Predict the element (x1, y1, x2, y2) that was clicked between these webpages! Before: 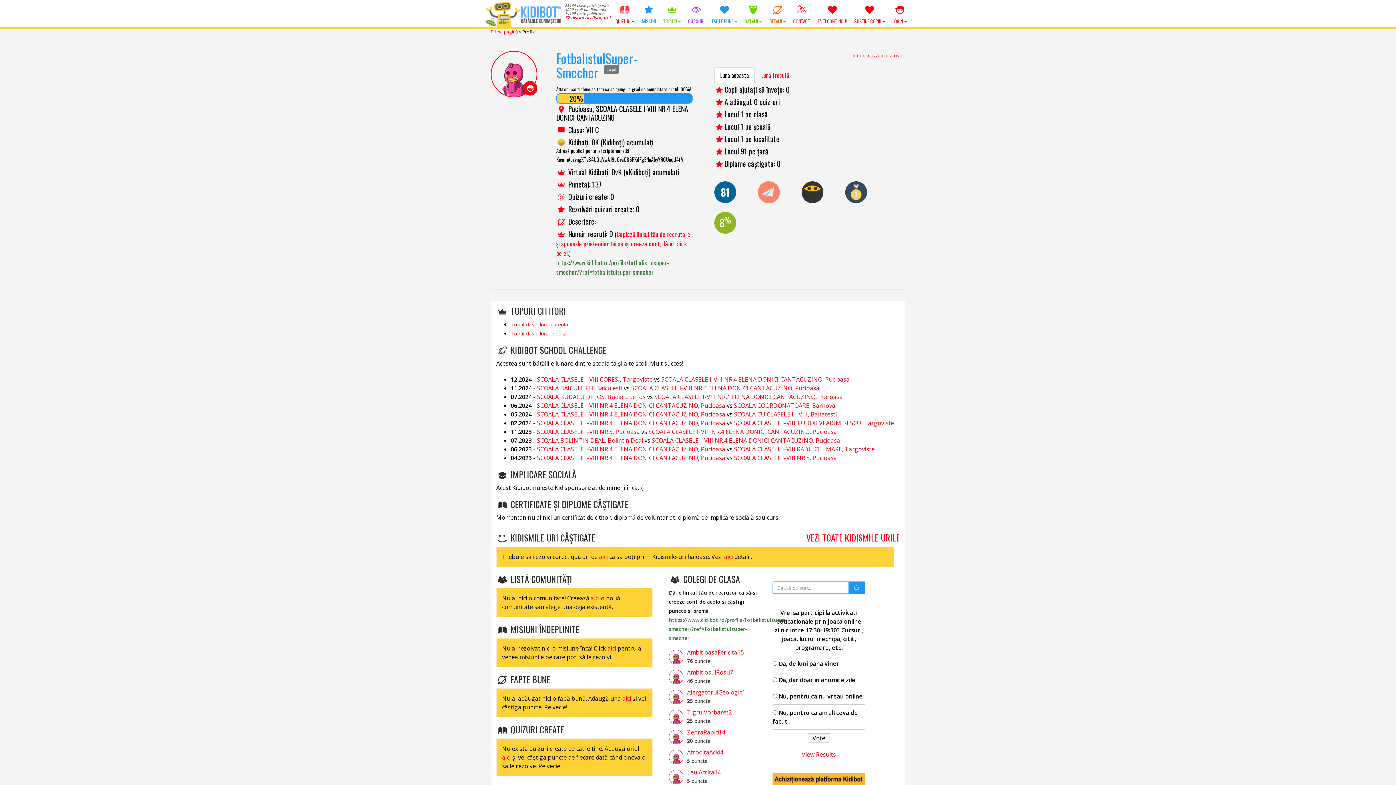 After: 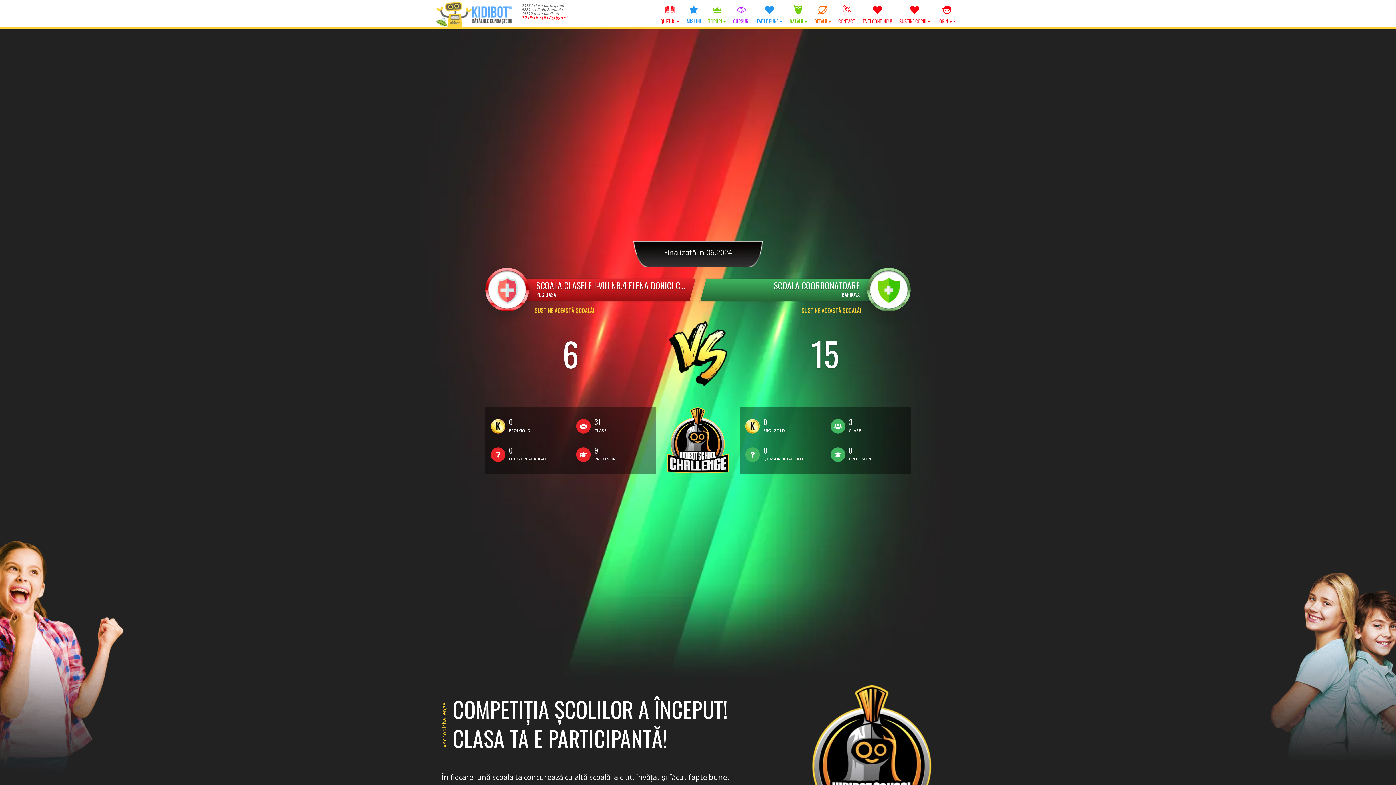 Action: bbox: (734, 401, 835, 409) label: SCOALA COORDONATOARE, Barnova